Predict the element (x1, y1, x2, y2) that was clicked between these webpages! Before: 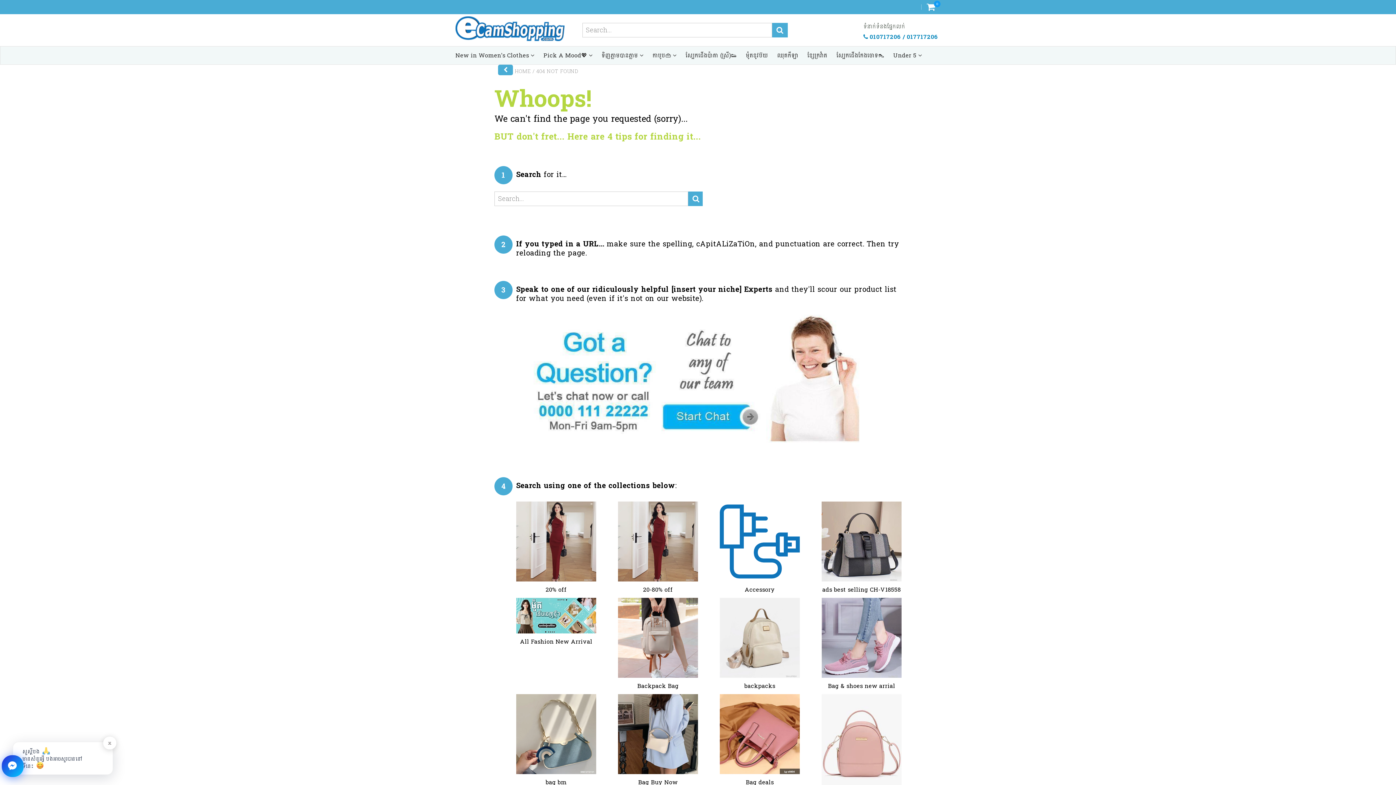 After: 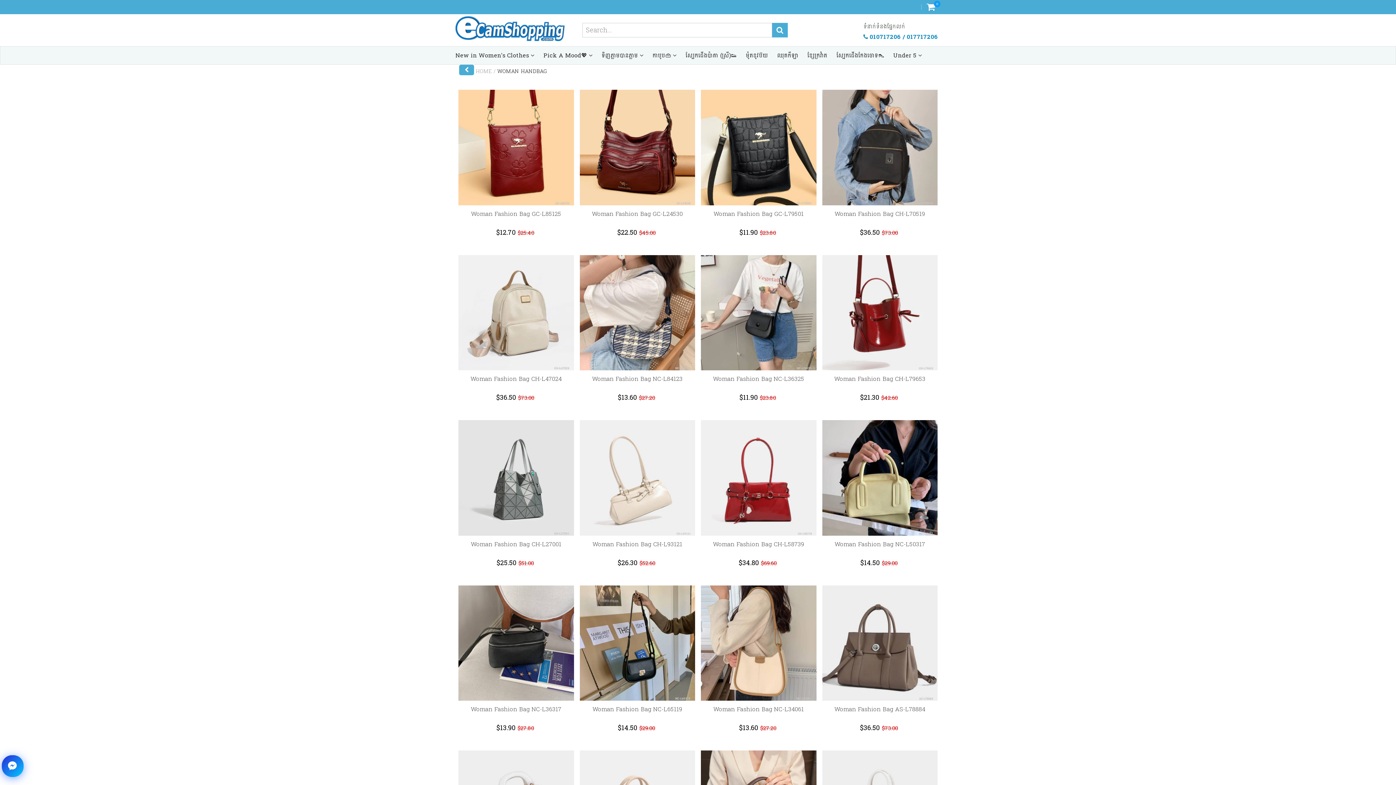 Action: label: កាបូប👜  bbox: (652, 46, 676, 64)